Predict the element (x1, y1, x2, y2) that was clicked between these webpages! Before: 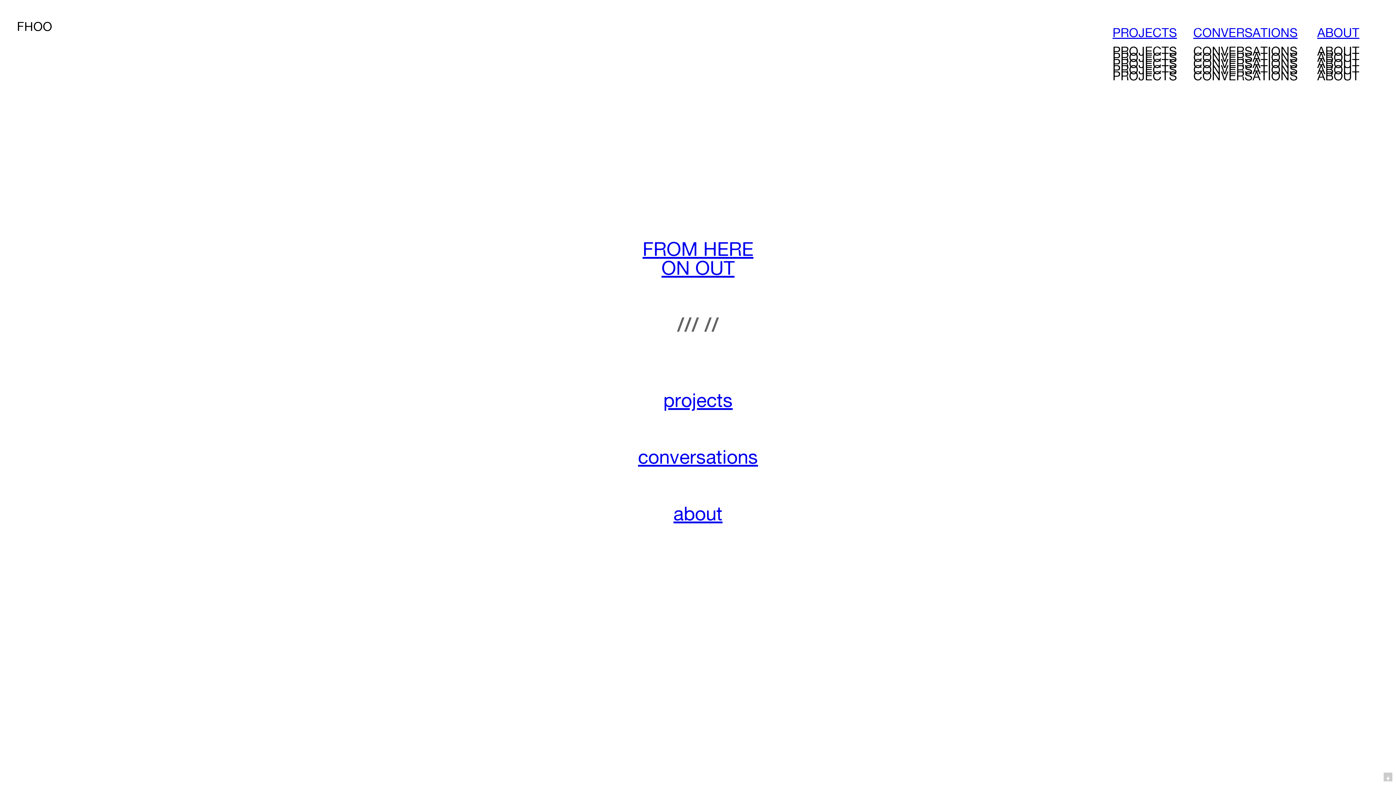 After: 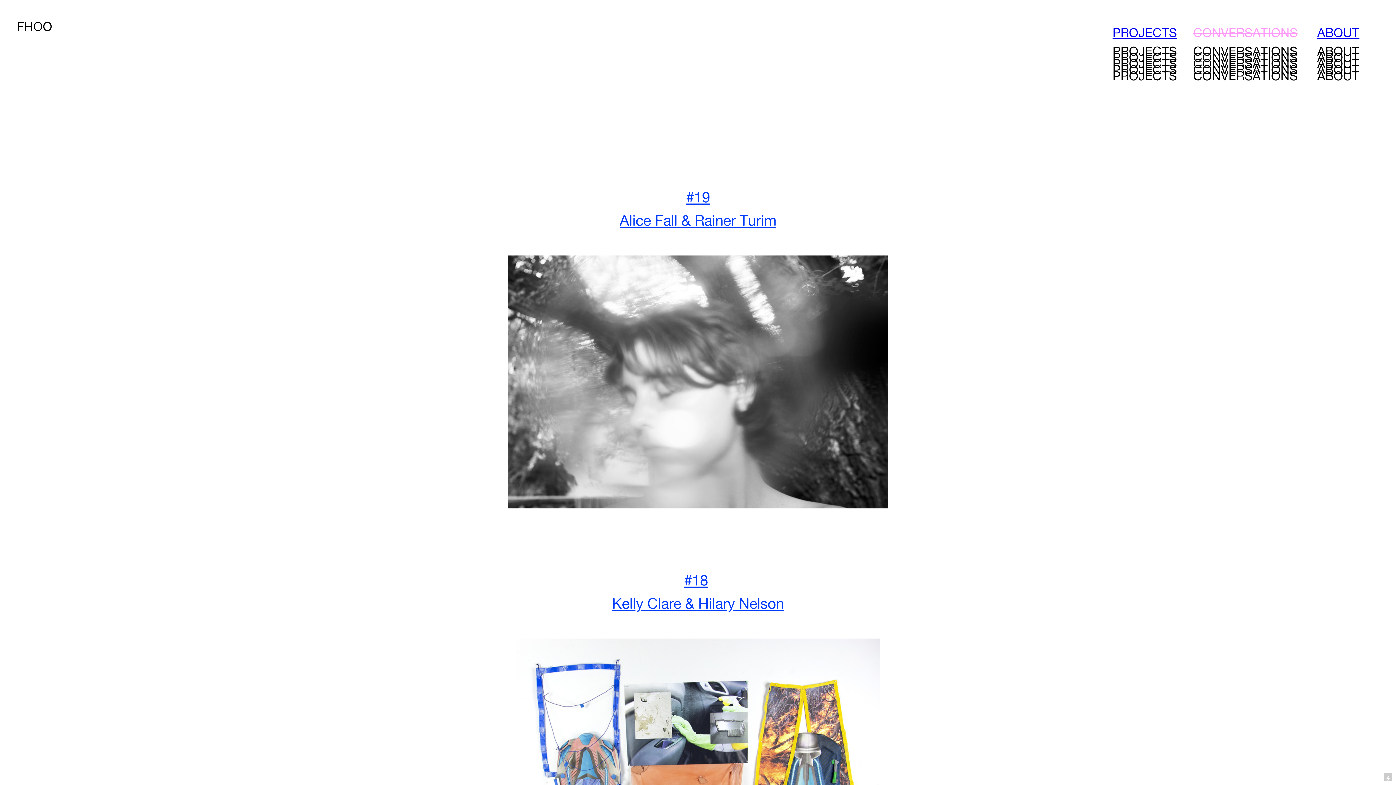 Action: bbox: (1193, 24, 1297, 39) label: CONVERSATIONS